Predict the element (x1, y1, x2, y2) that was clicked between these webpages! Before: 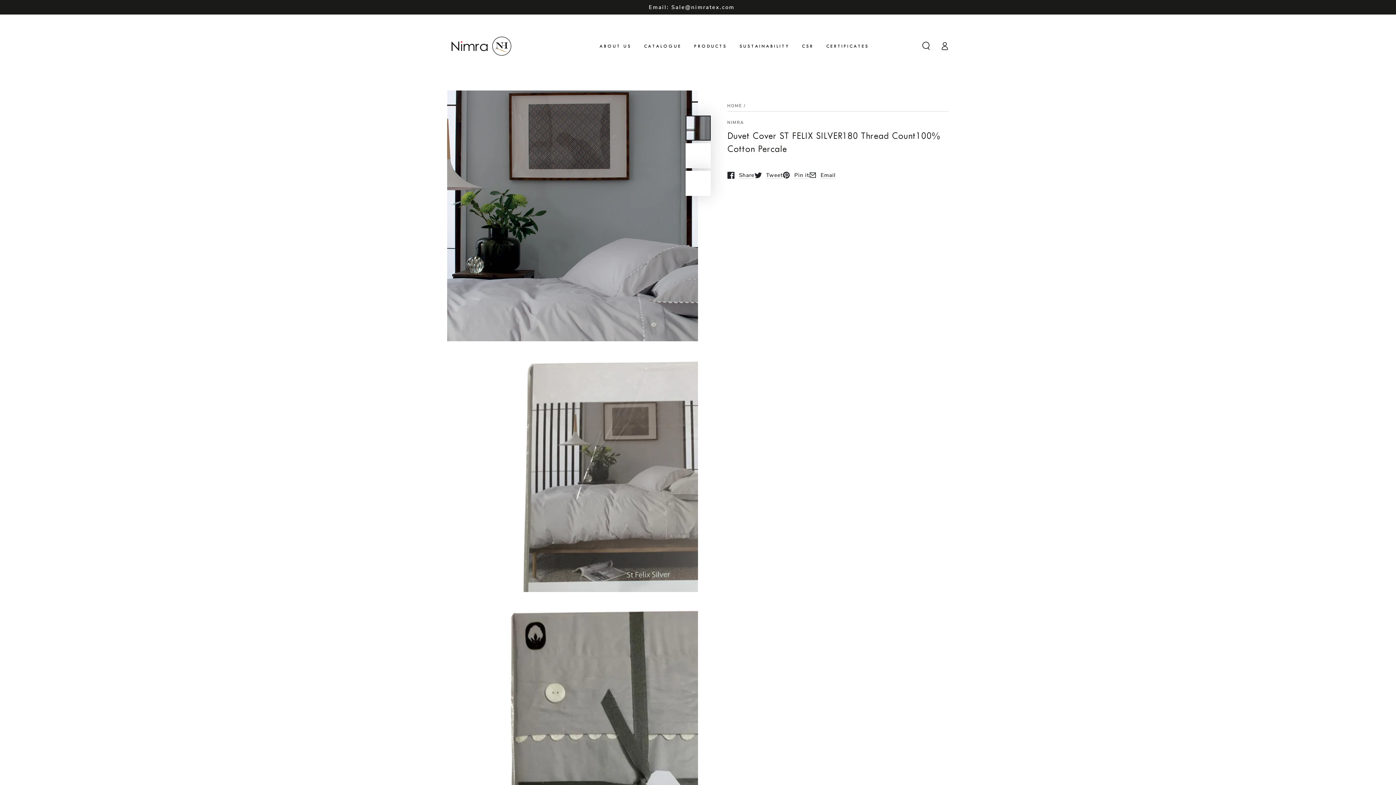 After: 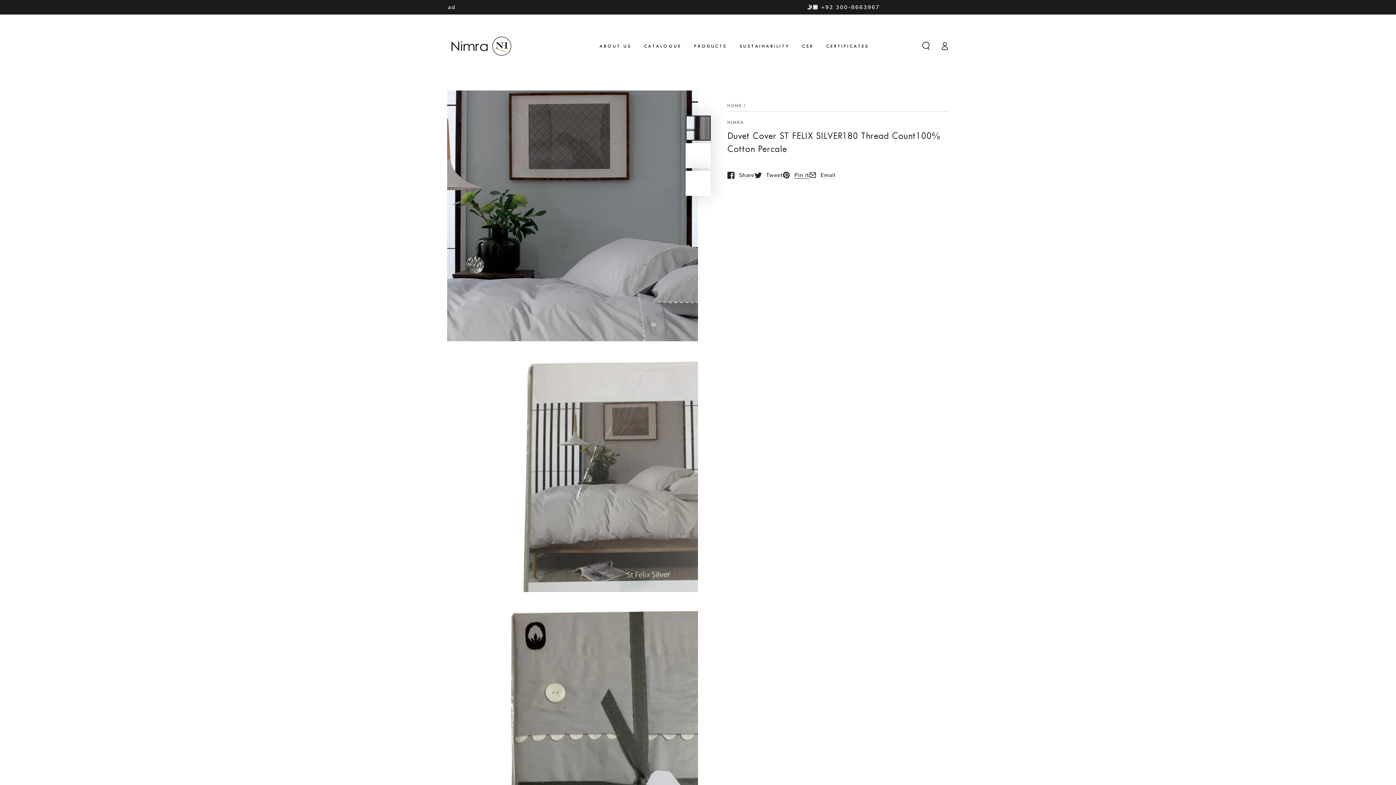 Action: label: Pin it
Opens in a new window. bbox: (782, 166, 809, 184)